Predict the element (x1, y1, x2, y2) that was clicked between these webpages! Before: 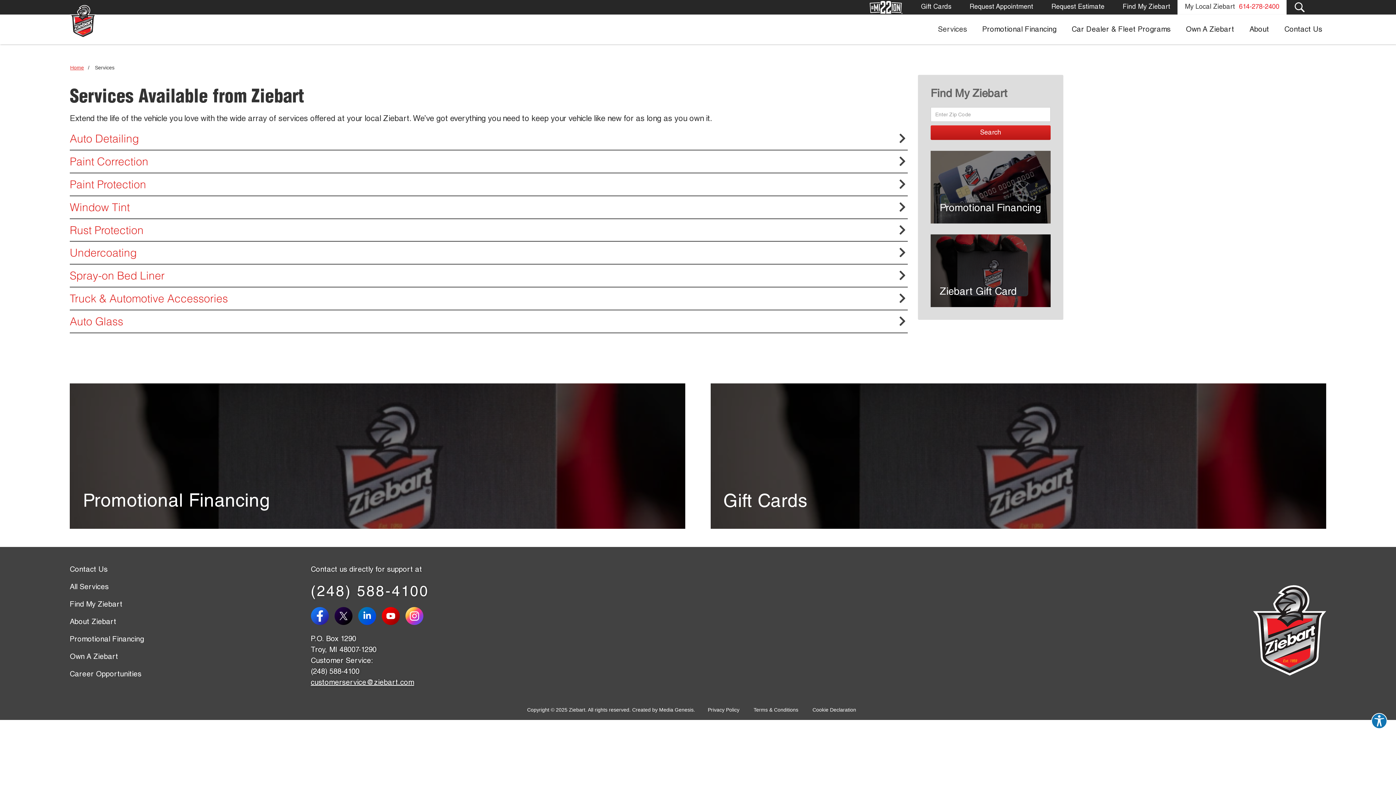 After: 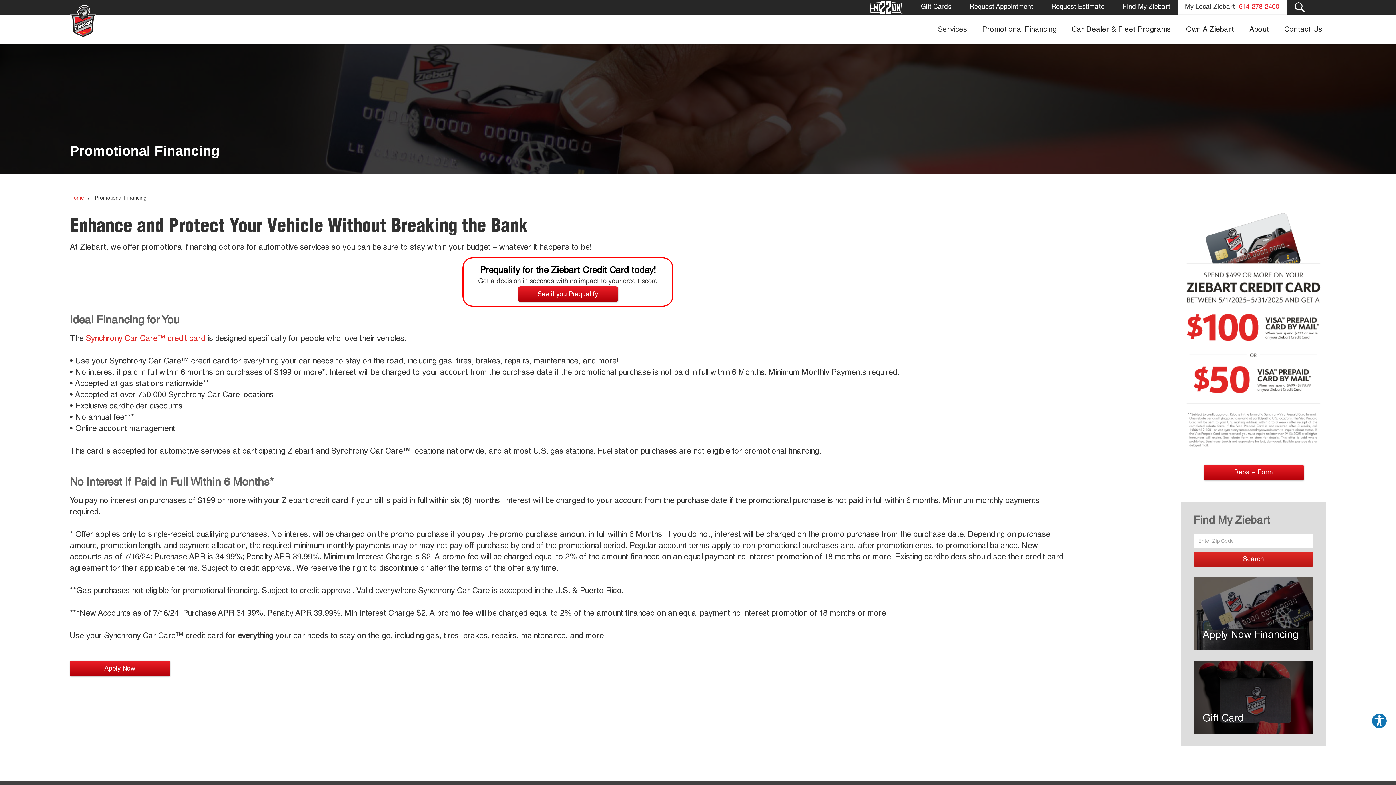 Action: label: Promotional Financing bbox: (69, 383, 685, 528)